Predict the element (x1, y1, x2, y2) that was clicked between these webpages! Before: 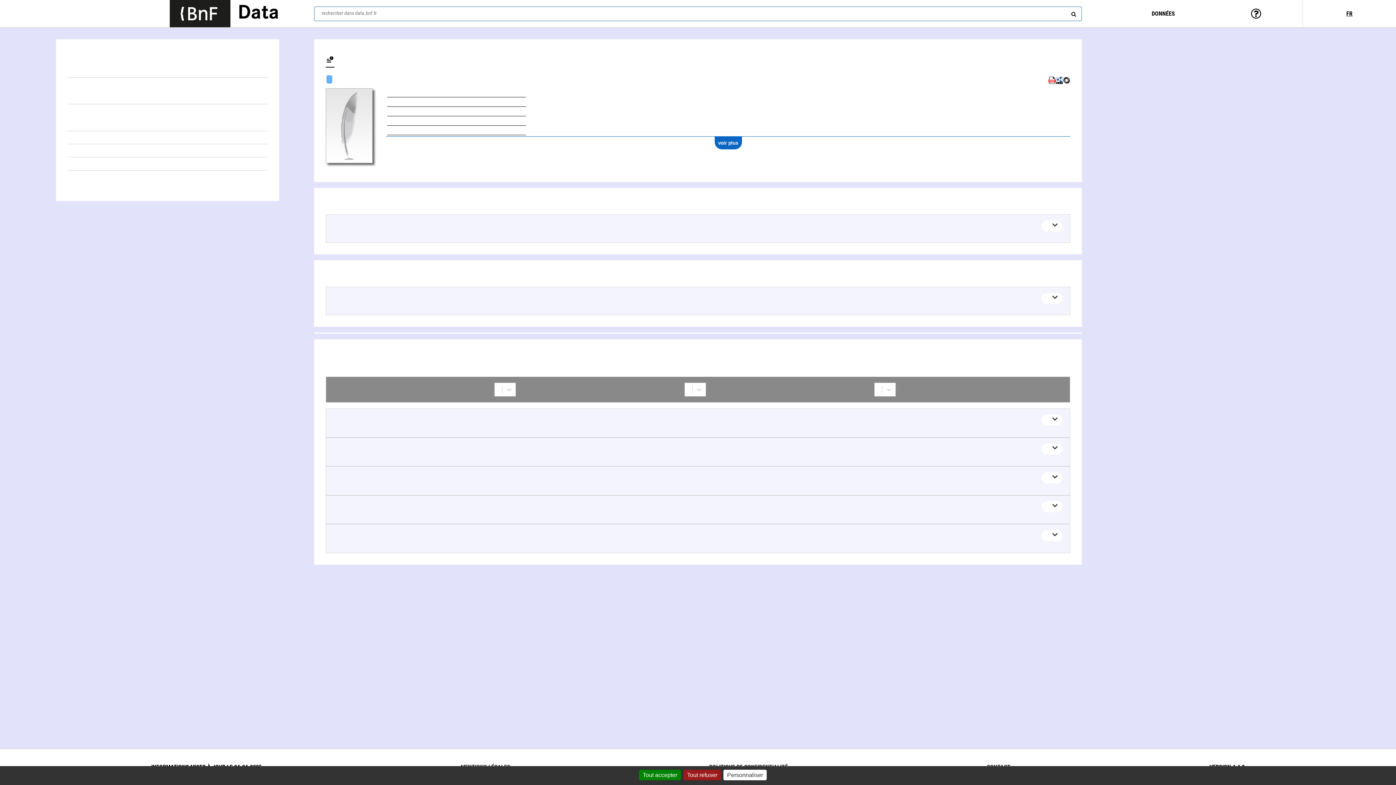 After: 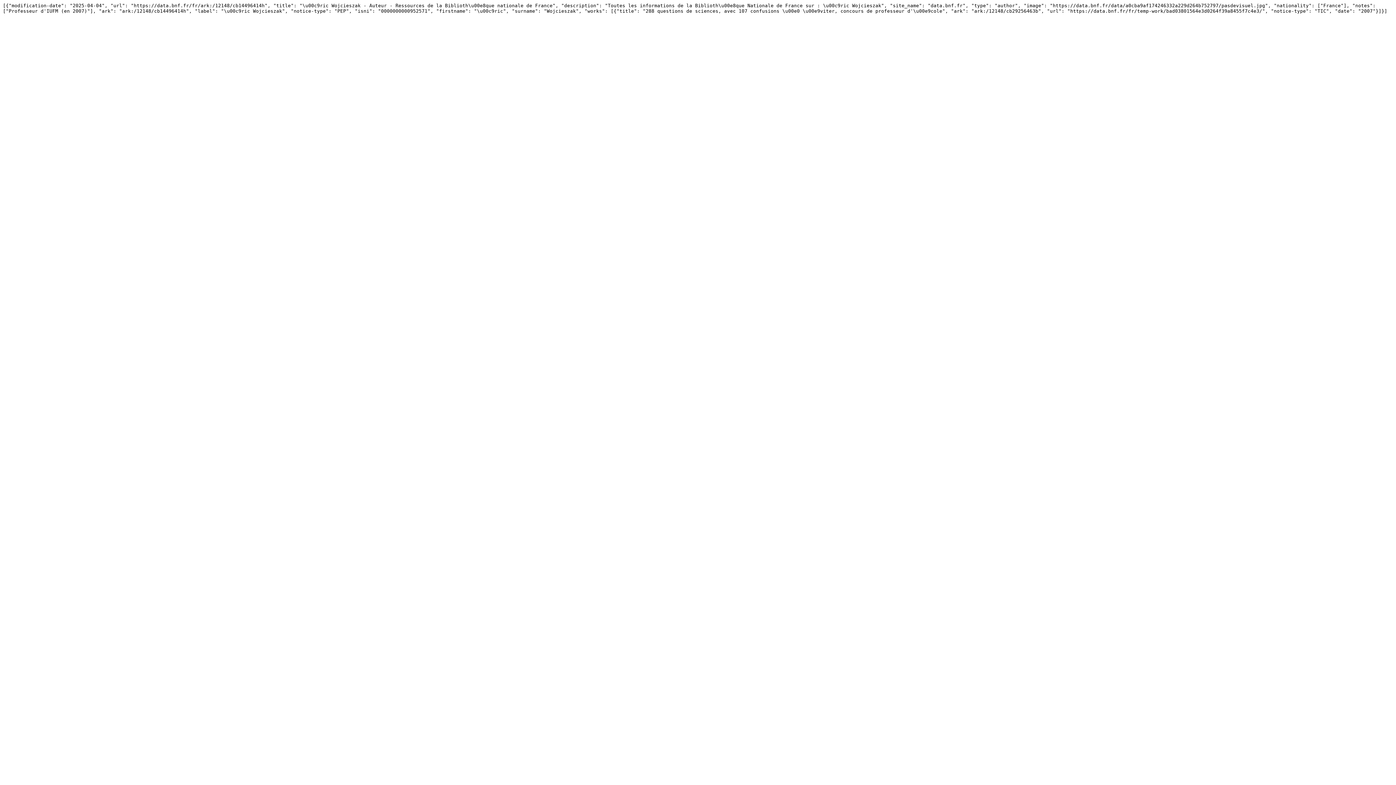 Action: bbox: (1063, 80, 1070, 85)